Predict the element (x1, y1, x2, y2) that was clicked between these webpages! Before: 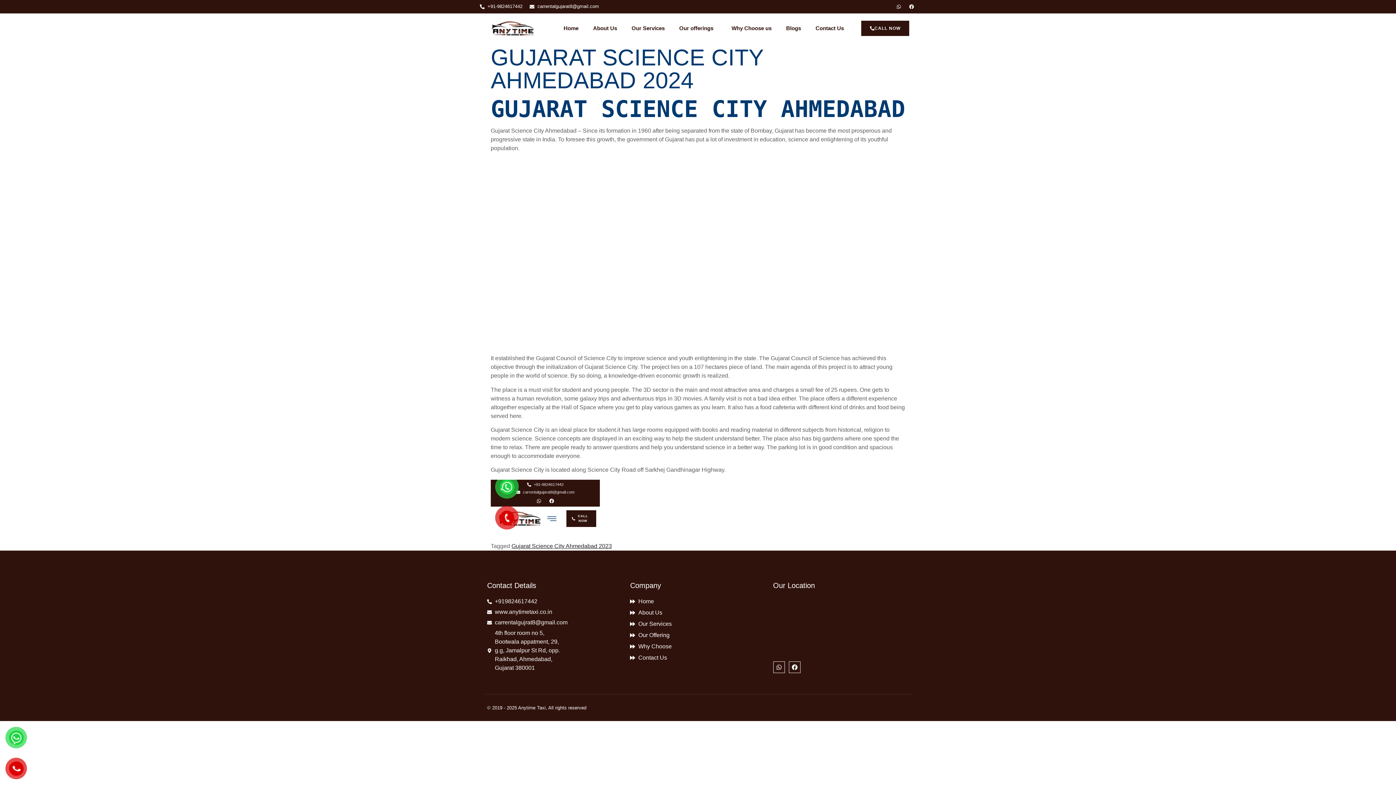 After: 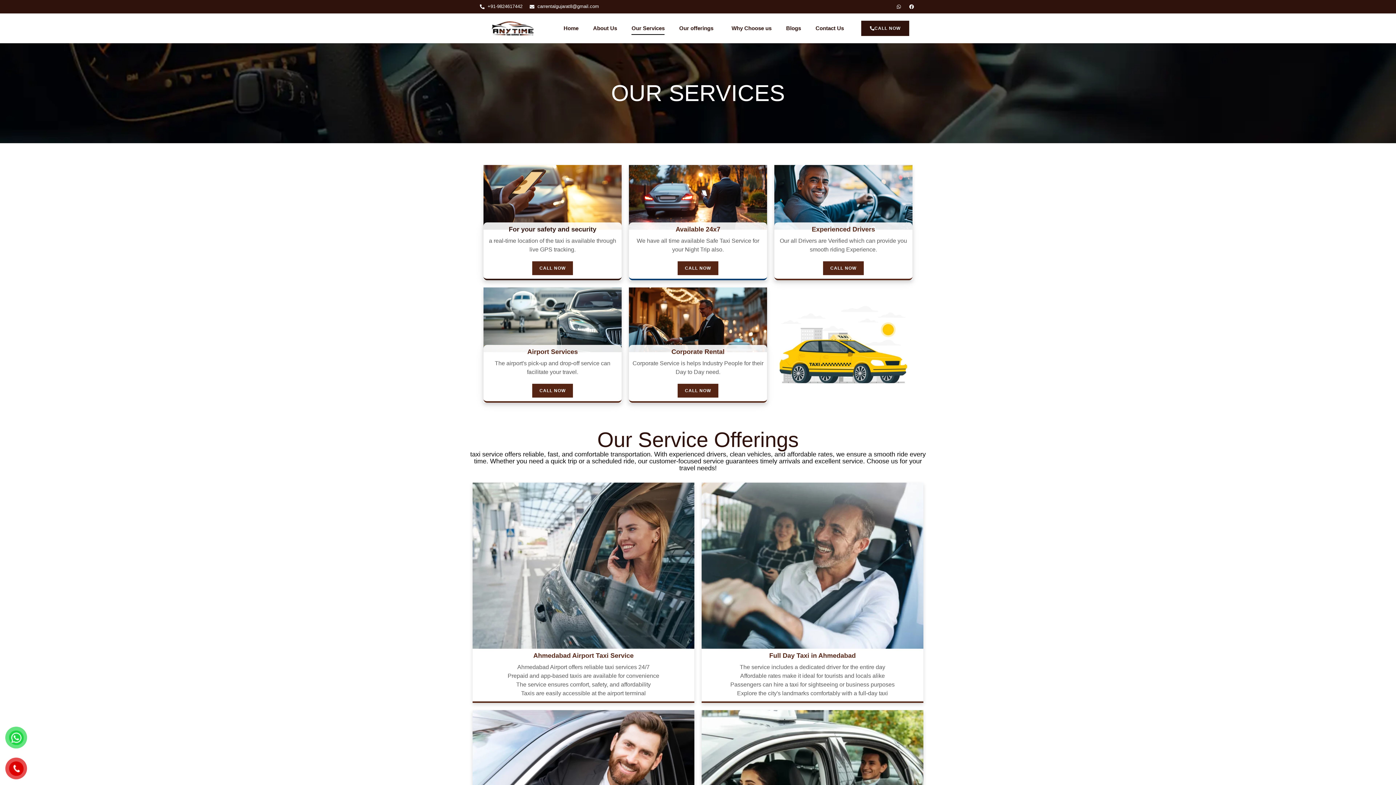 Action: label: Our Services bbox: (631, 21, 664, 34)